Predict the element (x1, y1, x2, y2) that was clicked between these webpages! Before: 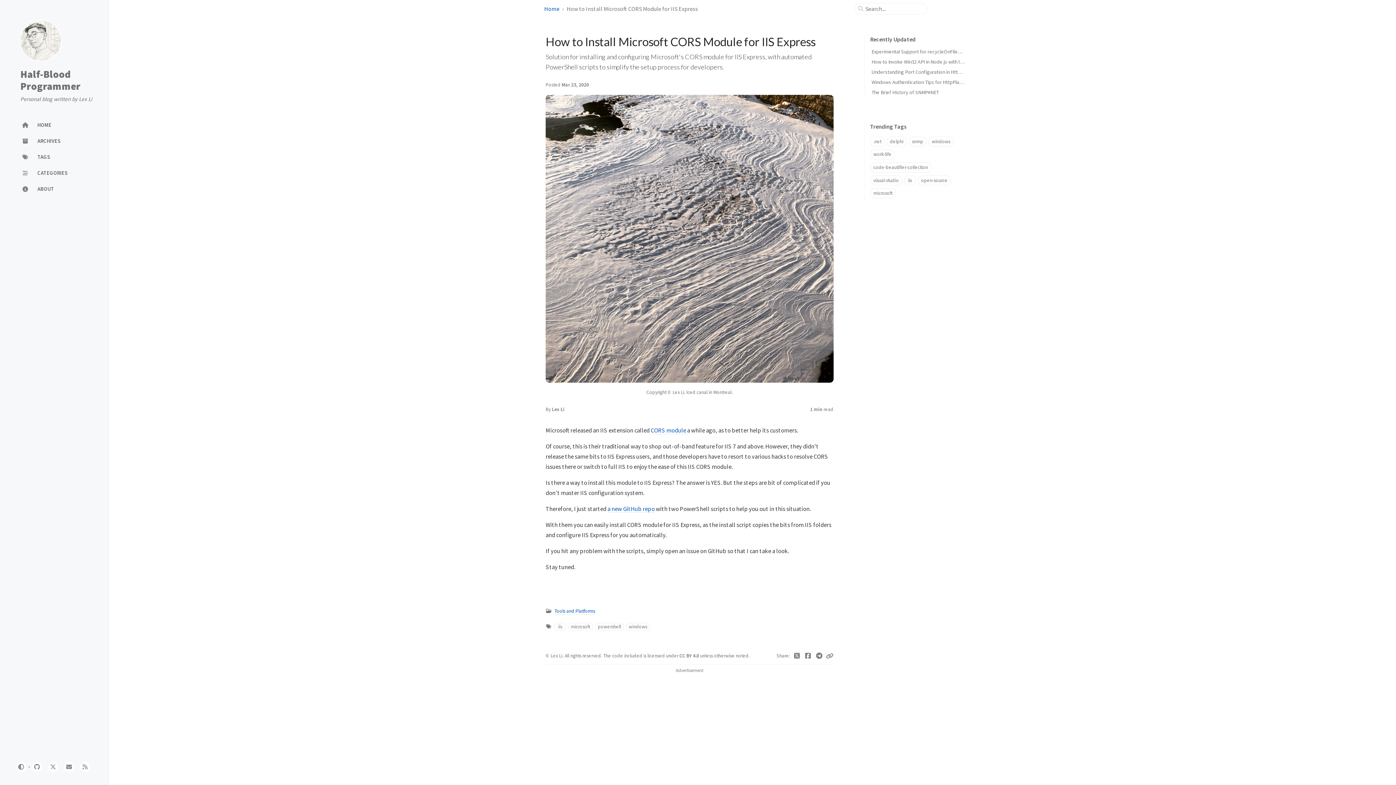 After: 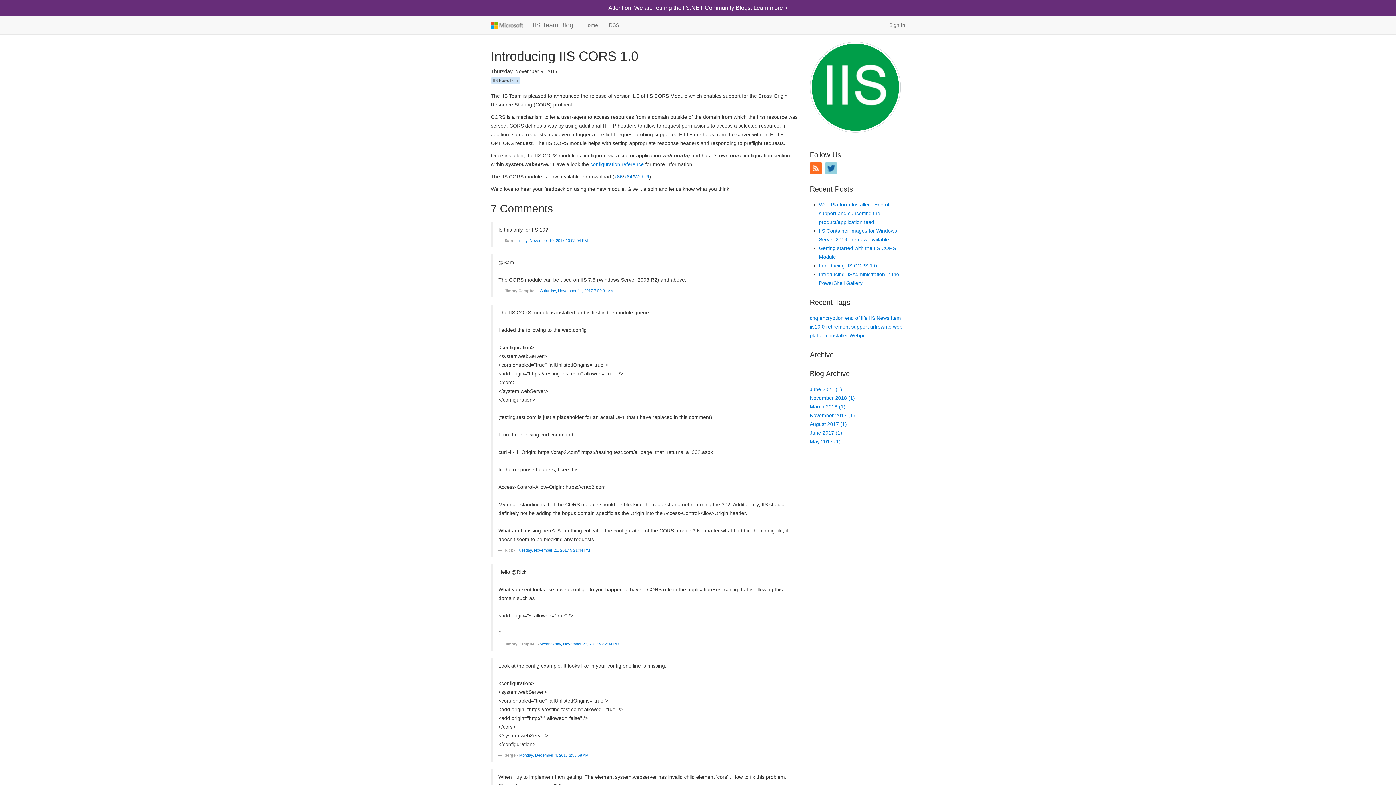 Action: label: CORS module bbox: (650, 426, 686, 434)